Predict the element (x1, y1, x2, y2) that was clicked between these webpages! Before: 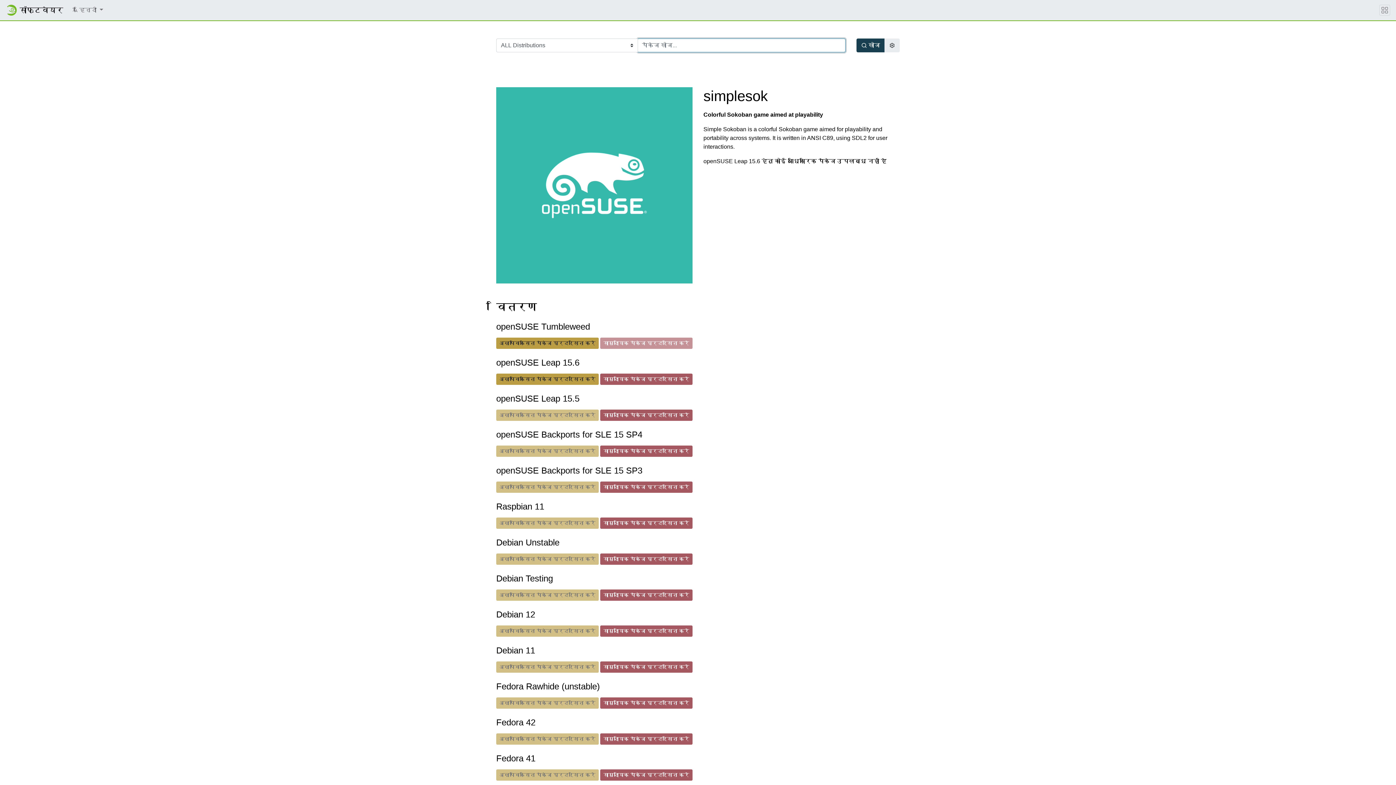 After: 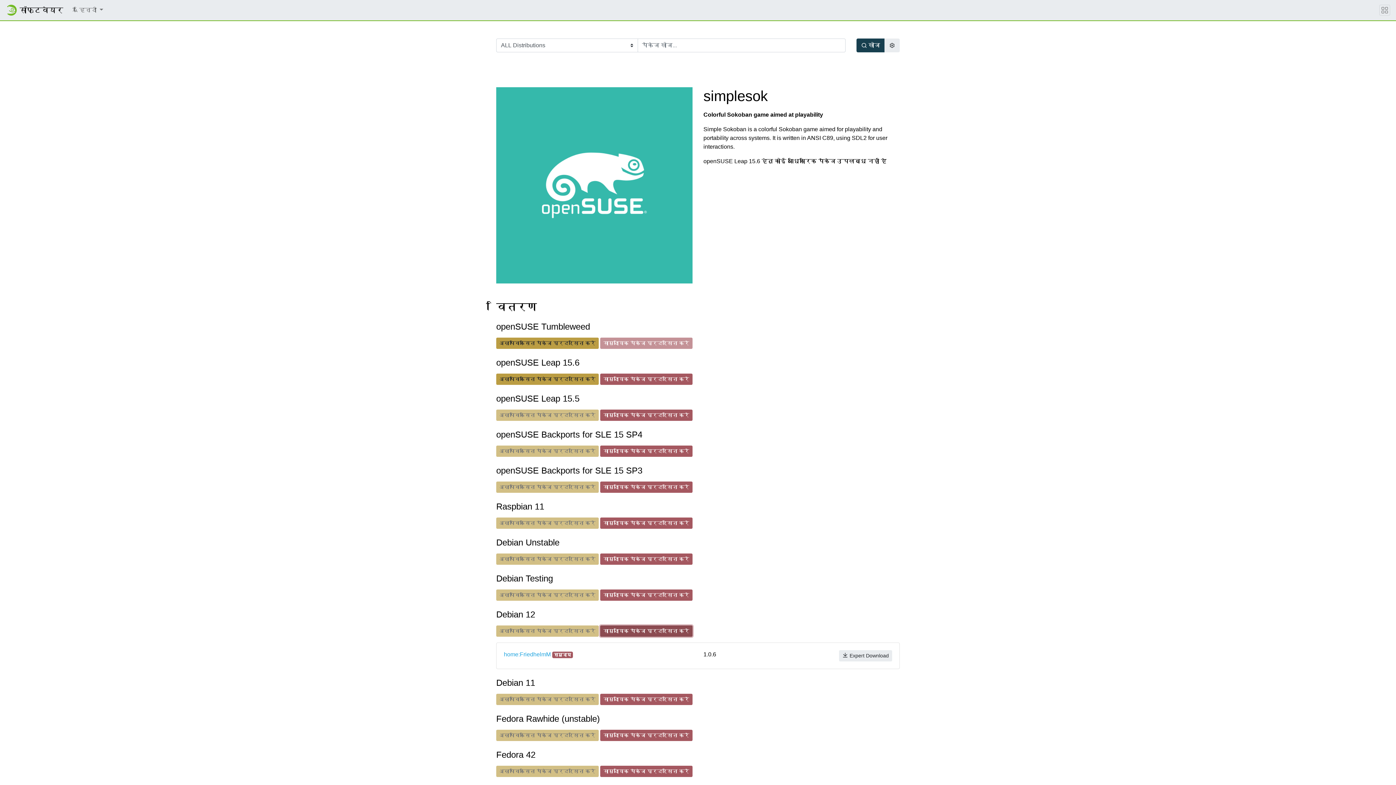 Action: label: सामुदायिक पैकेज प्रदर्शित करें bbox: (600, 625, 692, 637)